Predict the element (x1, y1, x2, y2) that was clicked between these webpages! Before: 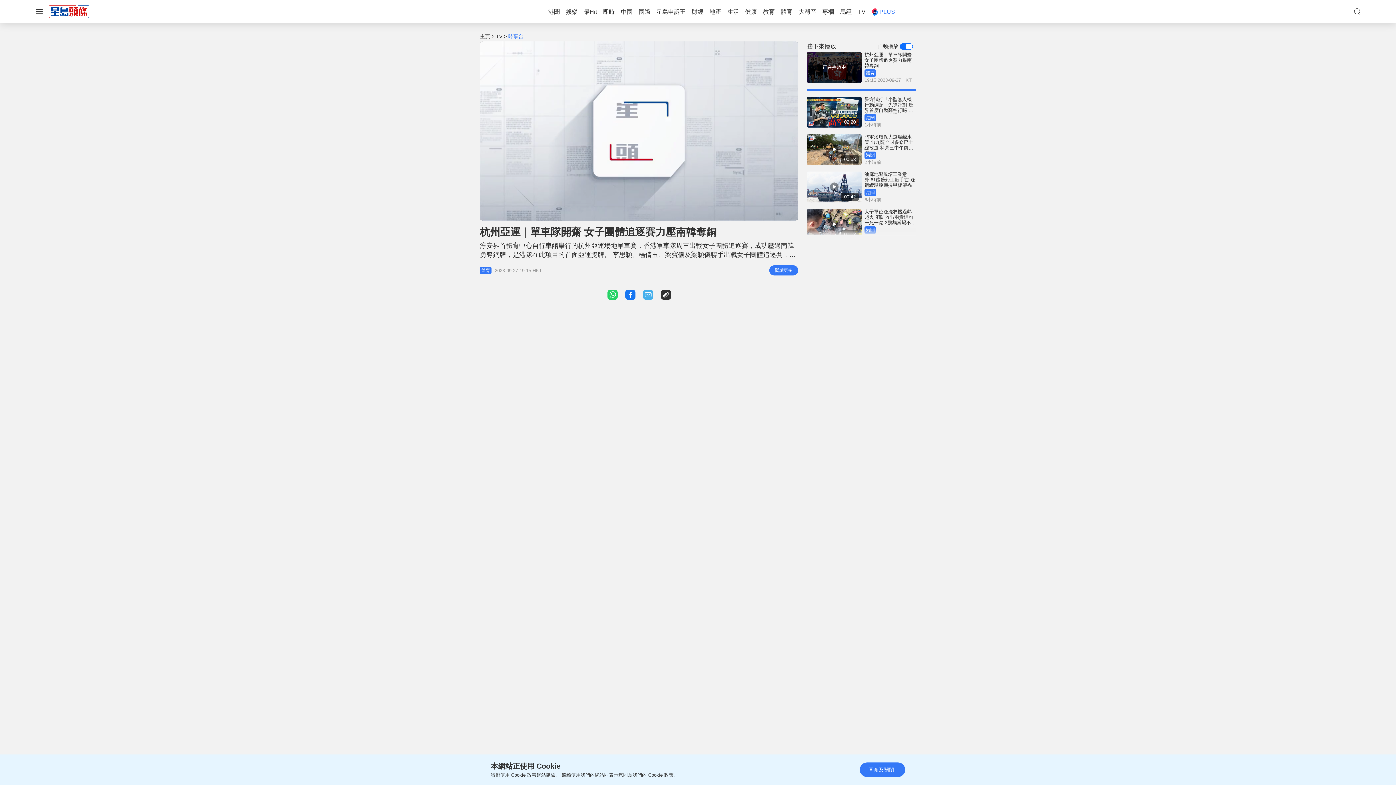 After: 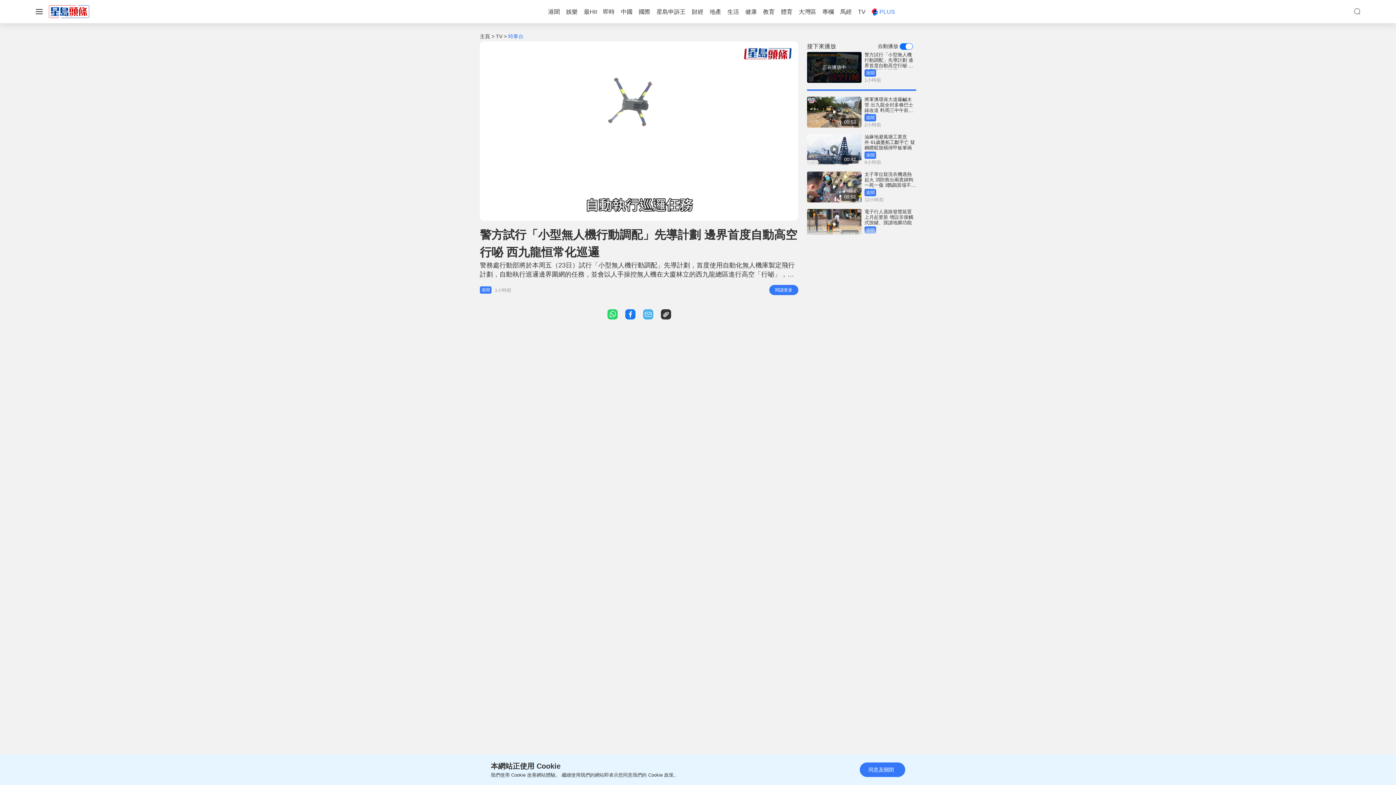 Action: bbox: (643, 290, 653, 298)